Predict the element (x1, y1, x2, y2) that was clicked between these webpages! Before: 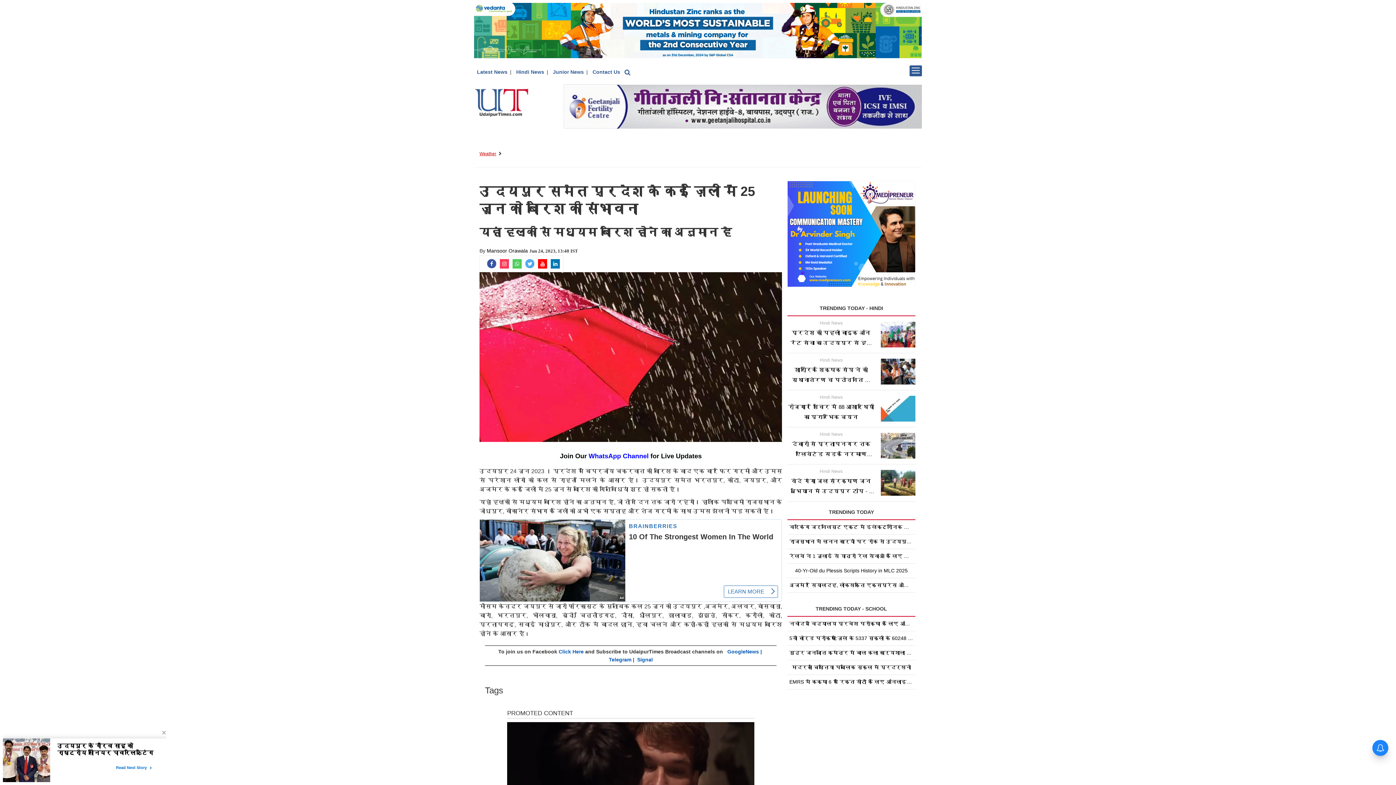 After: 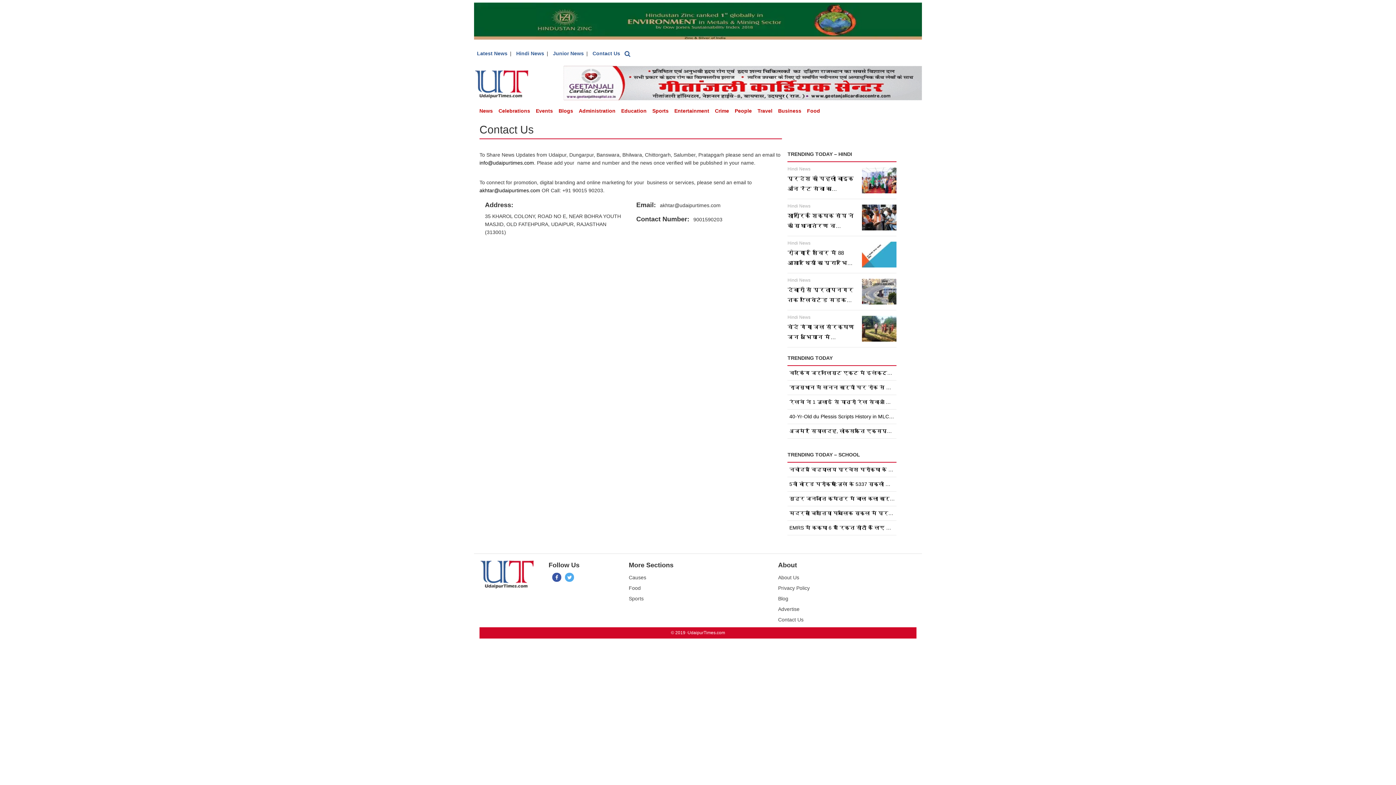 Action: label: Contact Us bbox: (592, 69, 620, 74)